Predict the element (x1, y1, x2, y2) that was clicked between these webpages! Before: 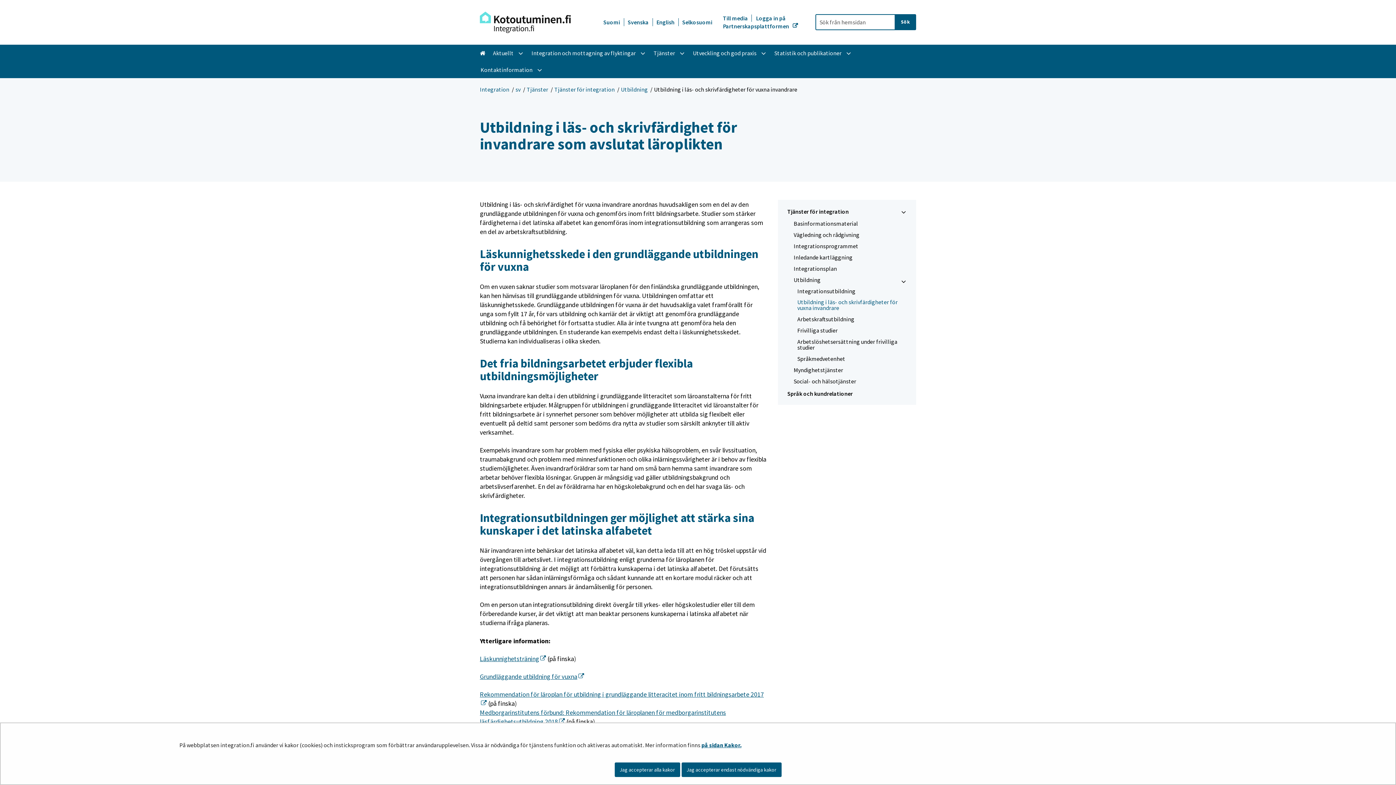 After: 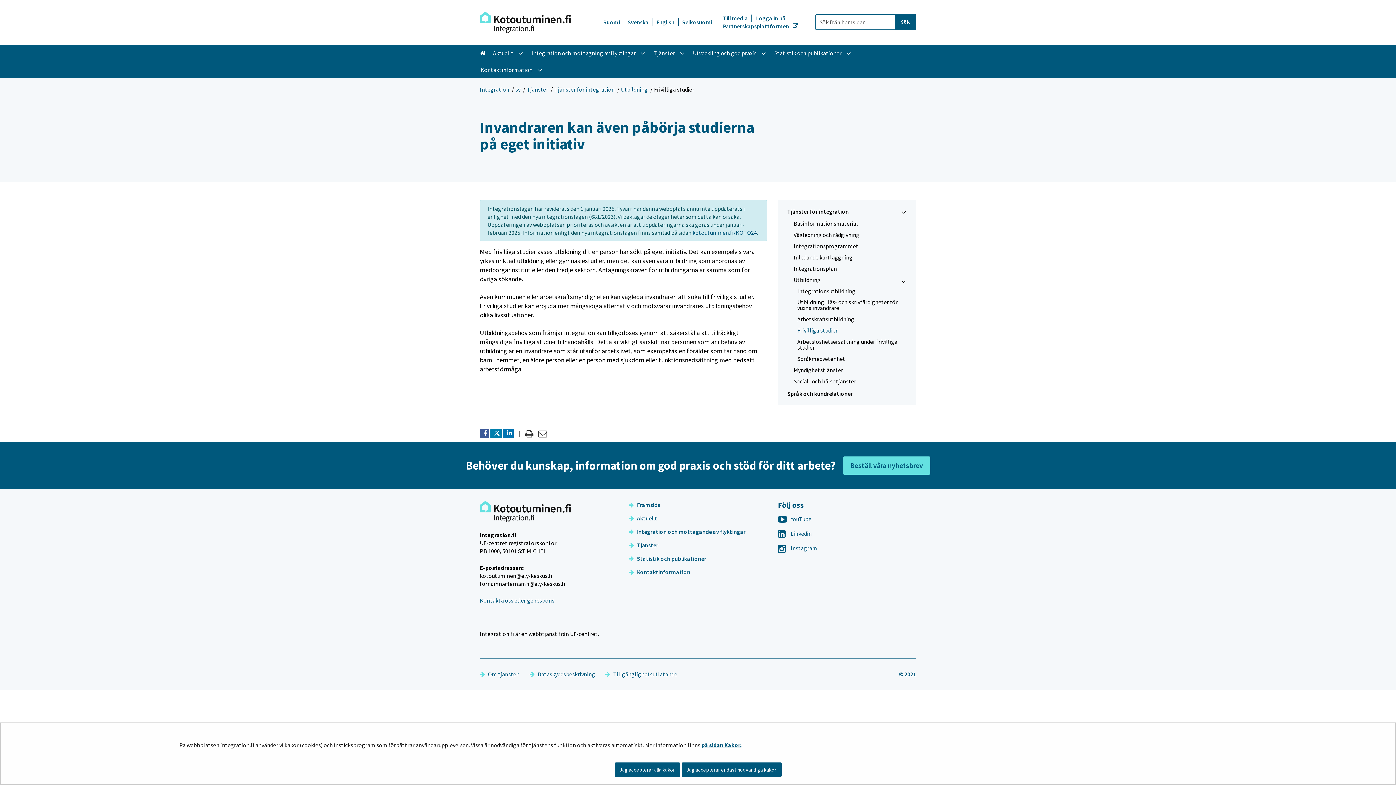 Action: label: Frivilliga studier bbox: (789, 325, 912, 336)